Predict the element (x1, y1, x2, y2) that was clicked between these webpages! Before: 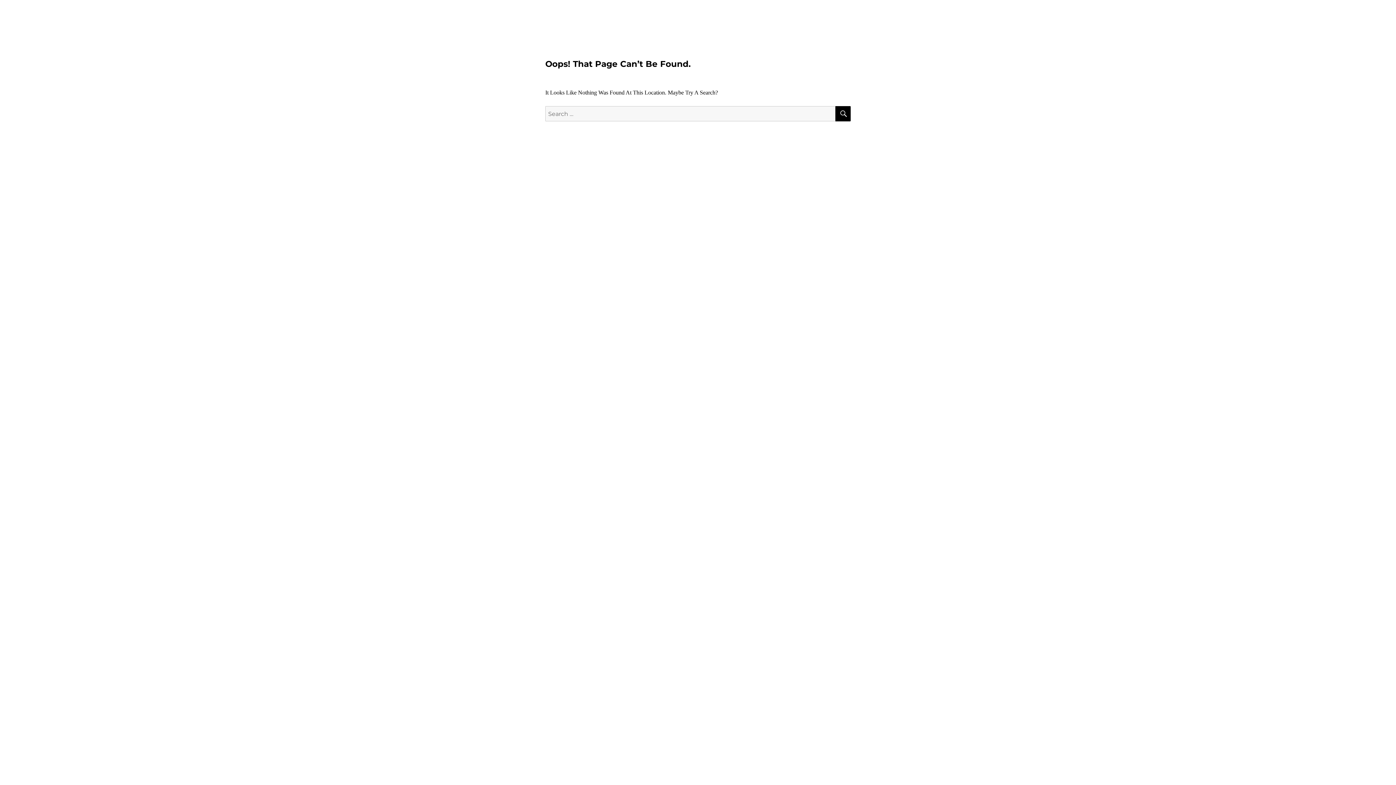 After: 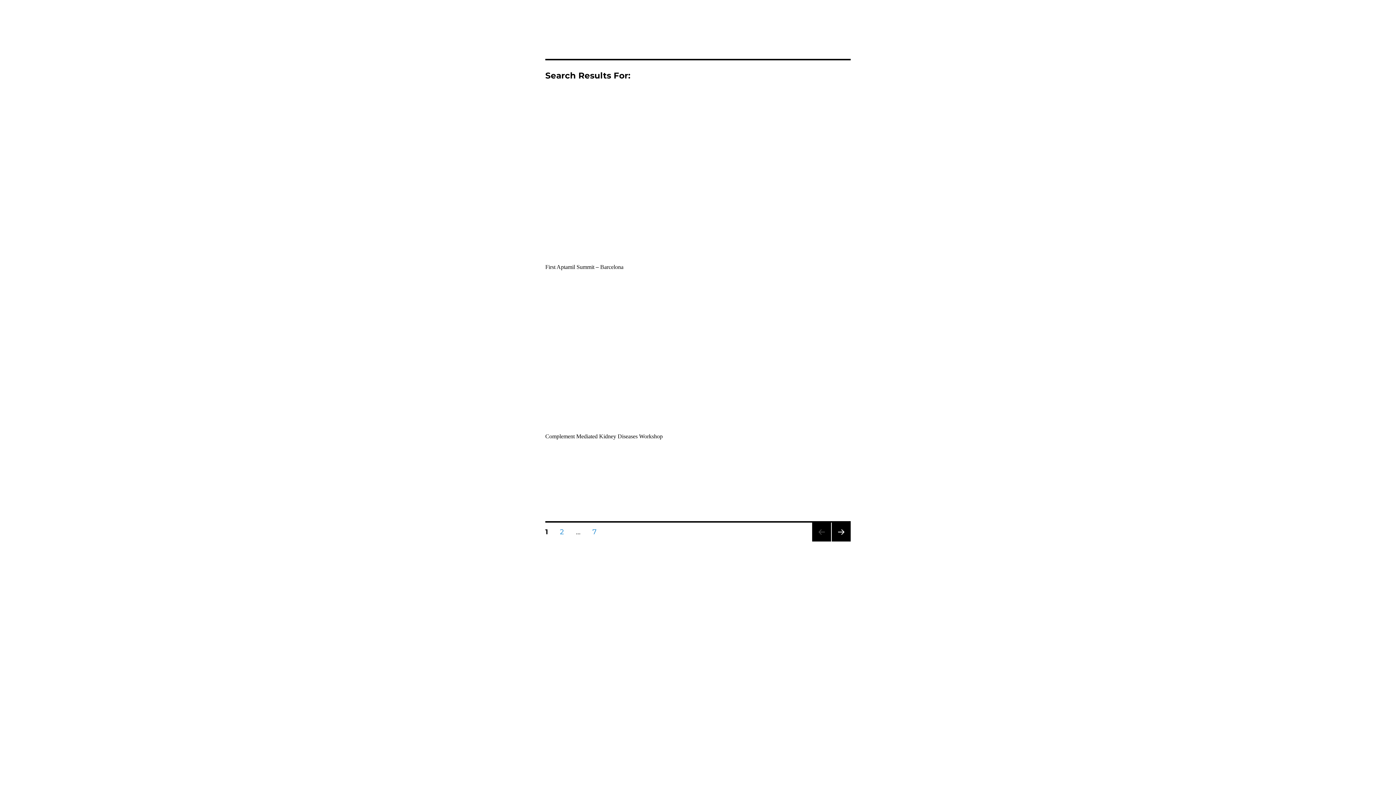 Action: bbox: (835, 106, 850, 121) label: SEARCH